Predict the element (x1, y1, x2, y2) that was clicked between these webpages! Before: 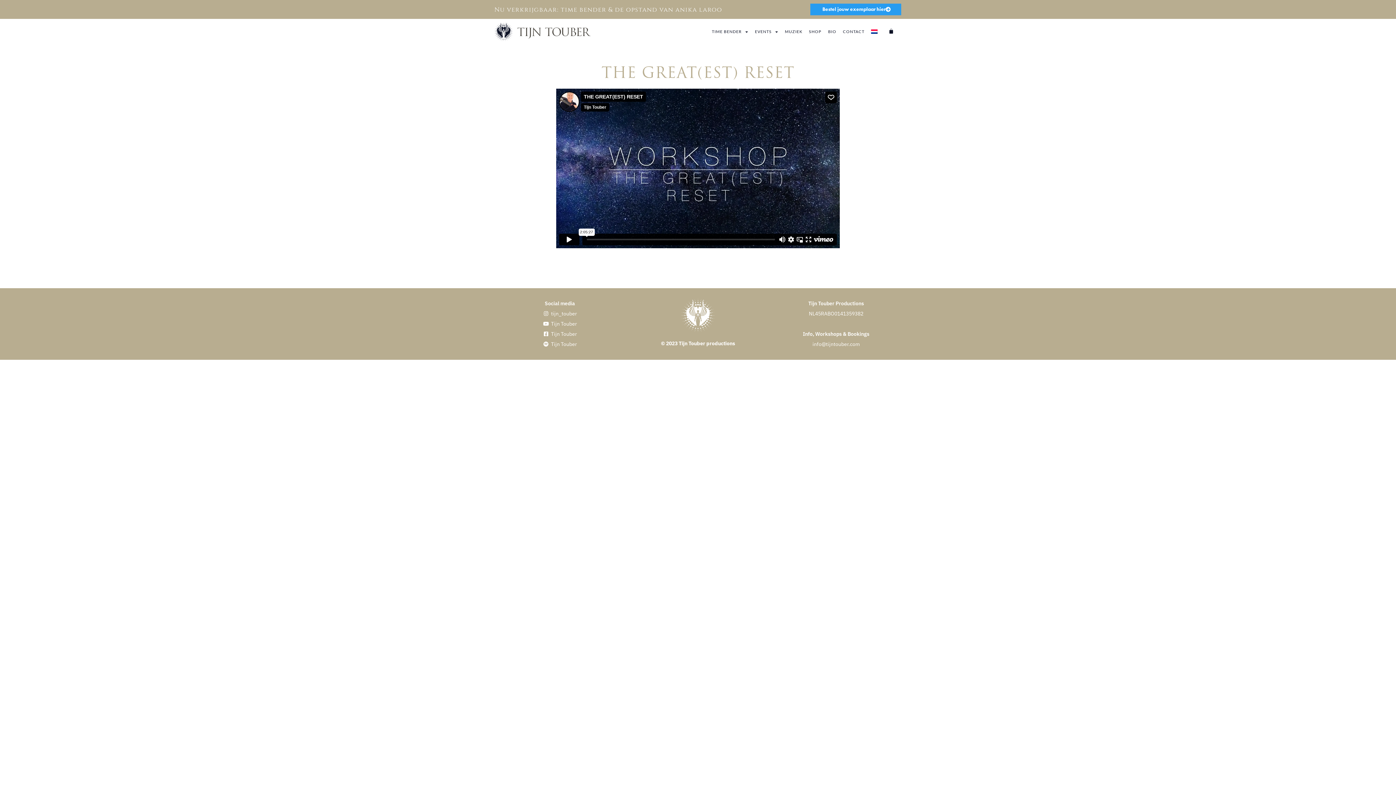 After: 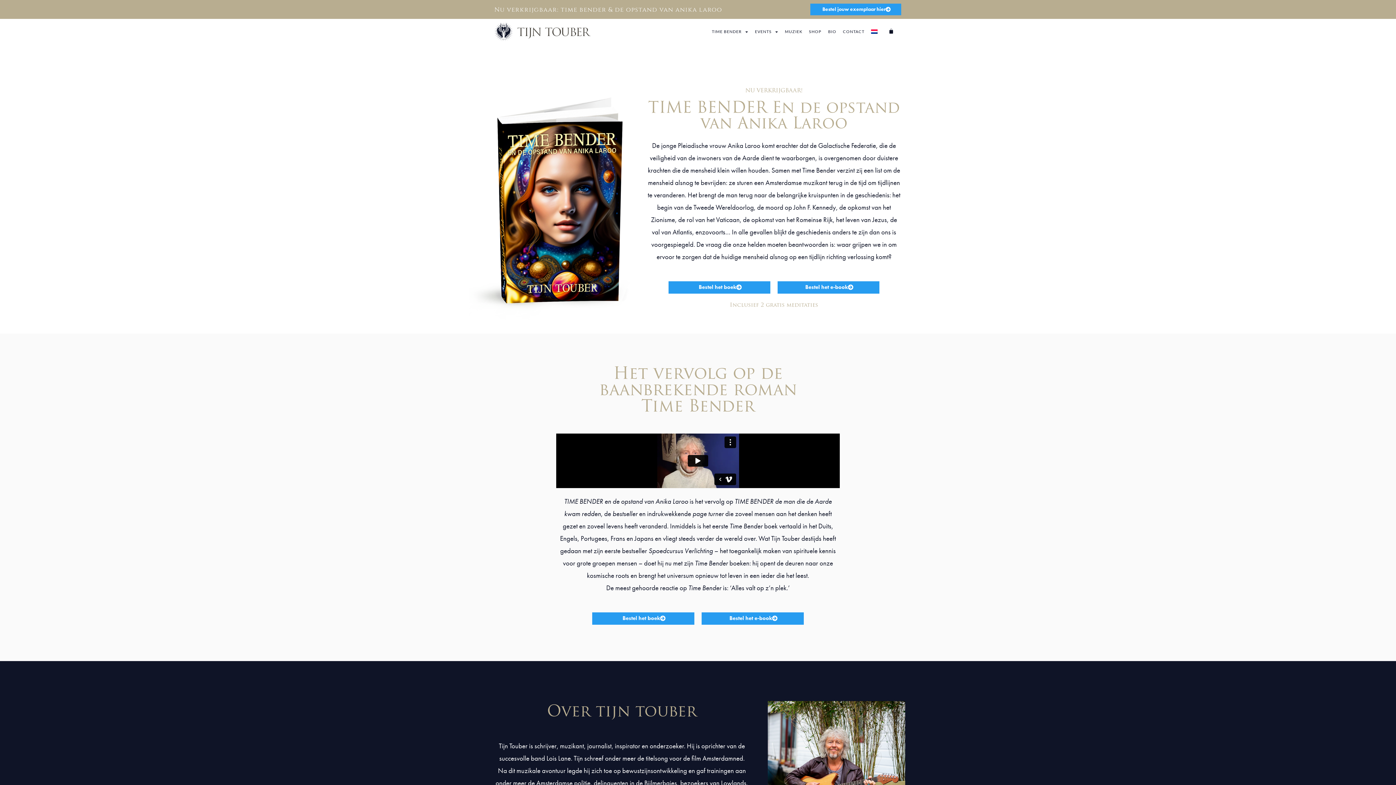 Action: label: Nu verkrijgbaar: time bender & de opstand van anika laroo bbox: (494, 5, 722, 13)